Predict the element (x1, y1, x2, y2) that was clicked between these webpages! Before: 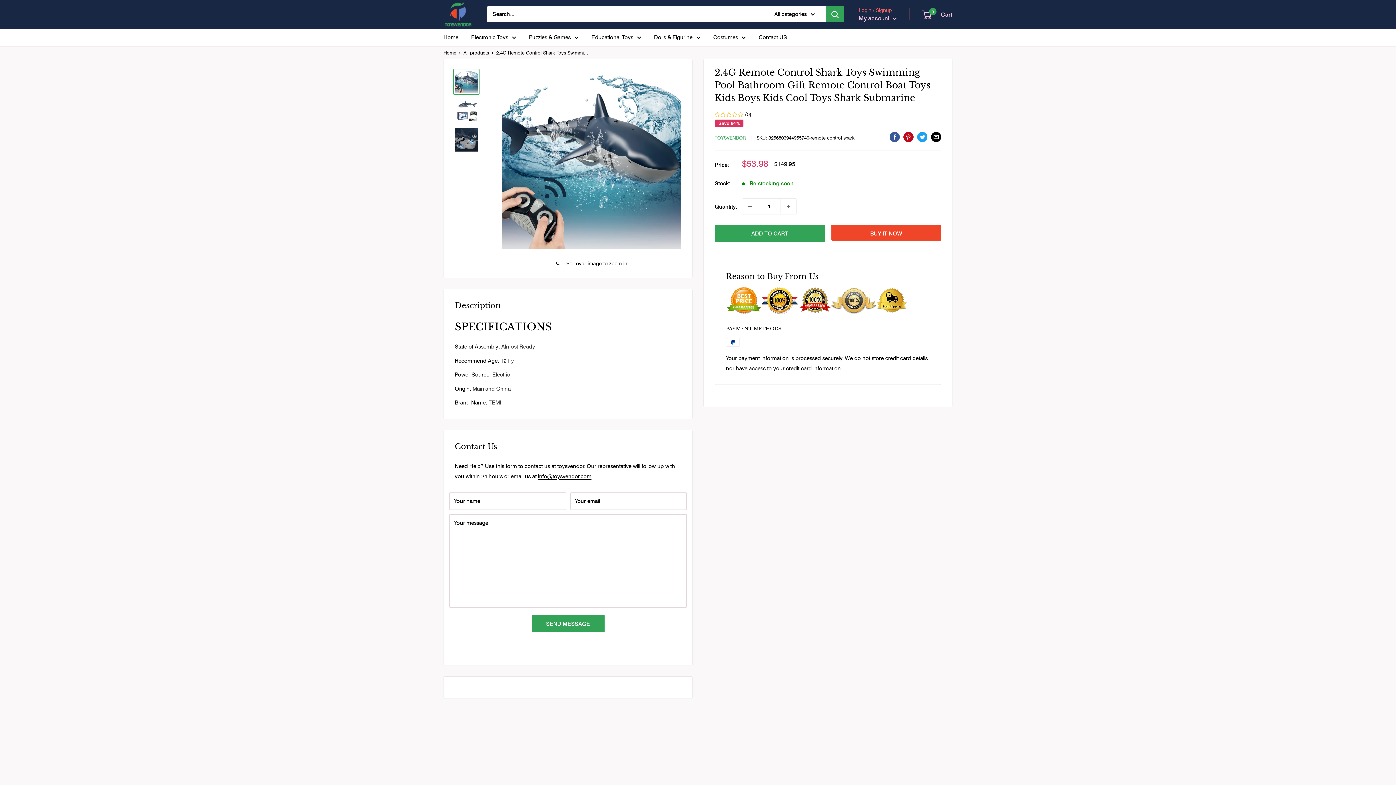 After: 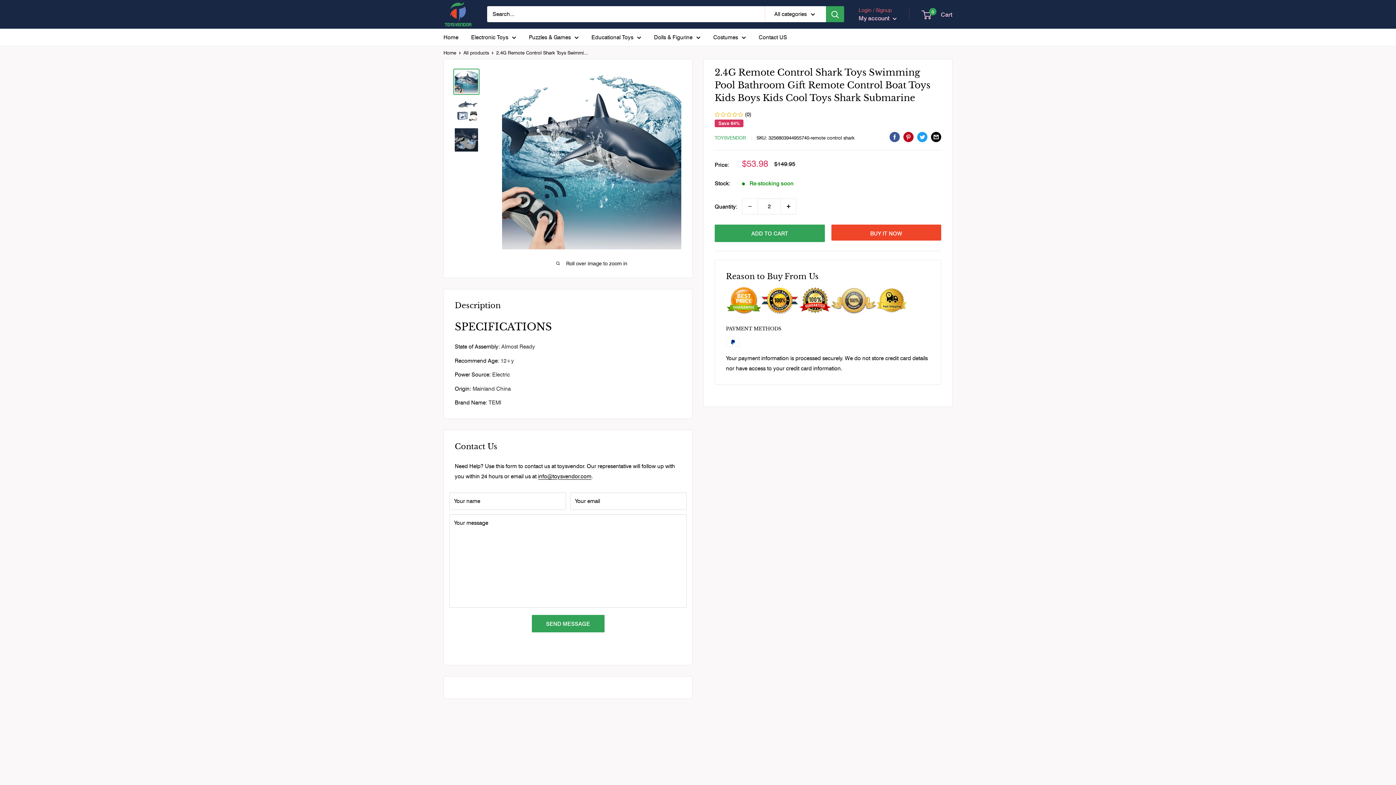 Action: bbox: (781, 198, 796, 214) label: Increase quantity by 1